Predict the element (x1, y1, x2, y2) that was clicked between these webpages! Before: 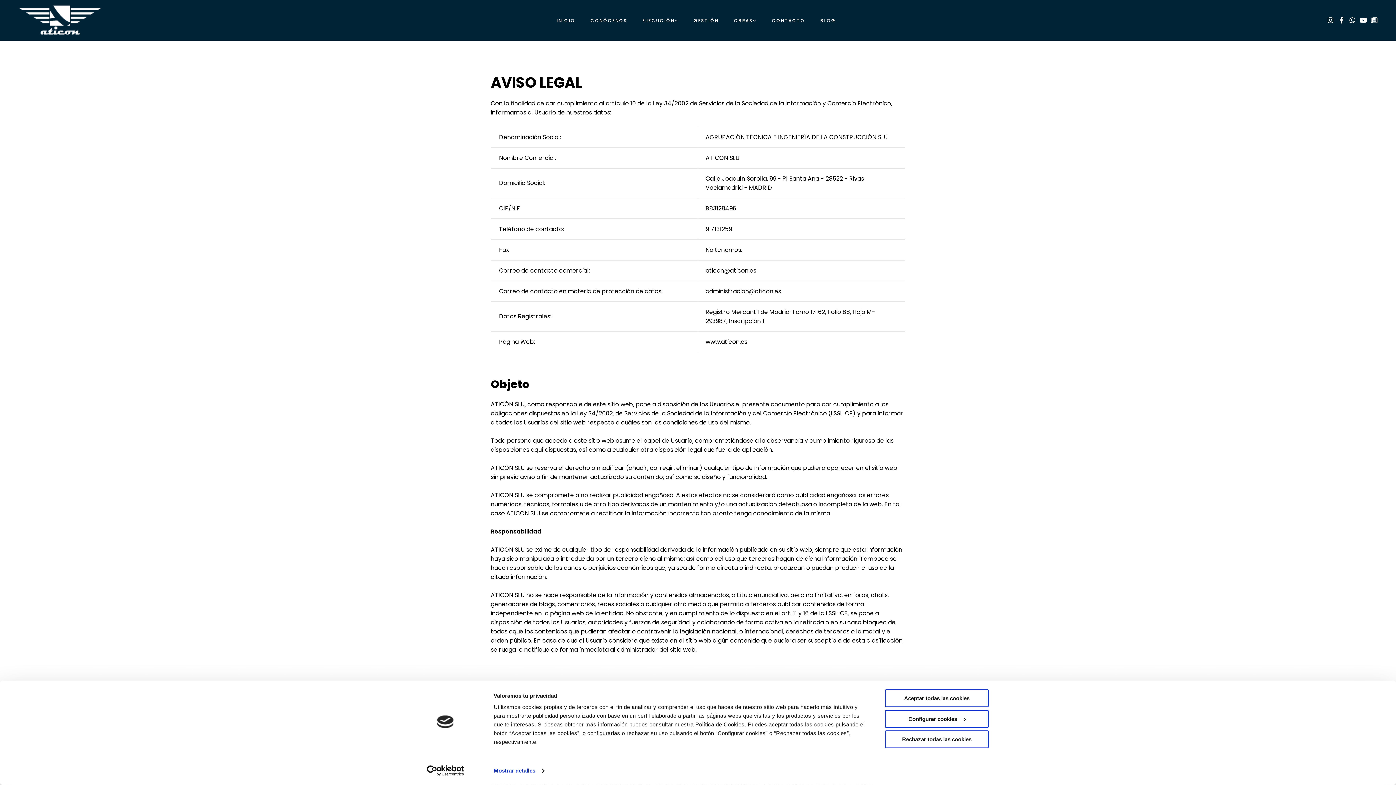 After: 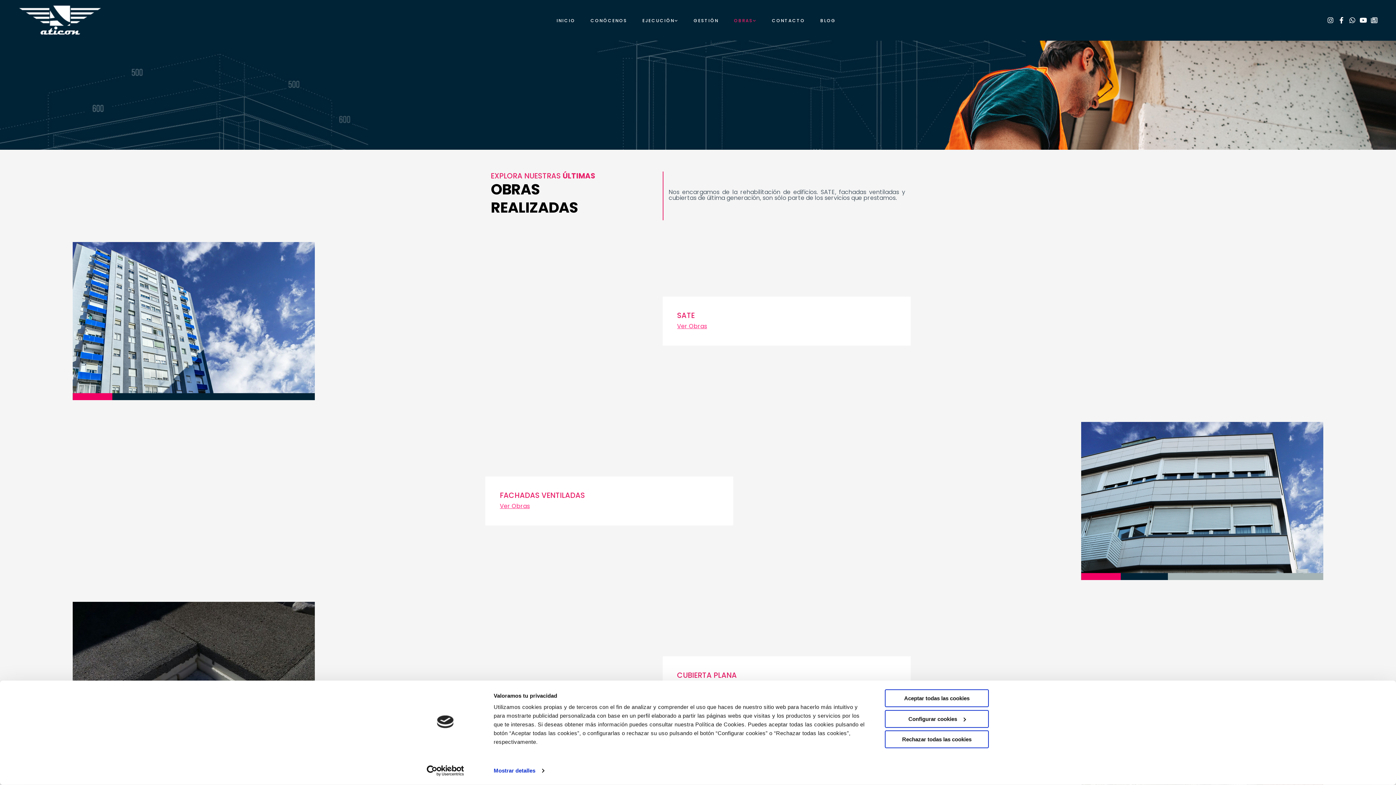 Action: label: OBRAS bbox: (728, 10, 766, 30)